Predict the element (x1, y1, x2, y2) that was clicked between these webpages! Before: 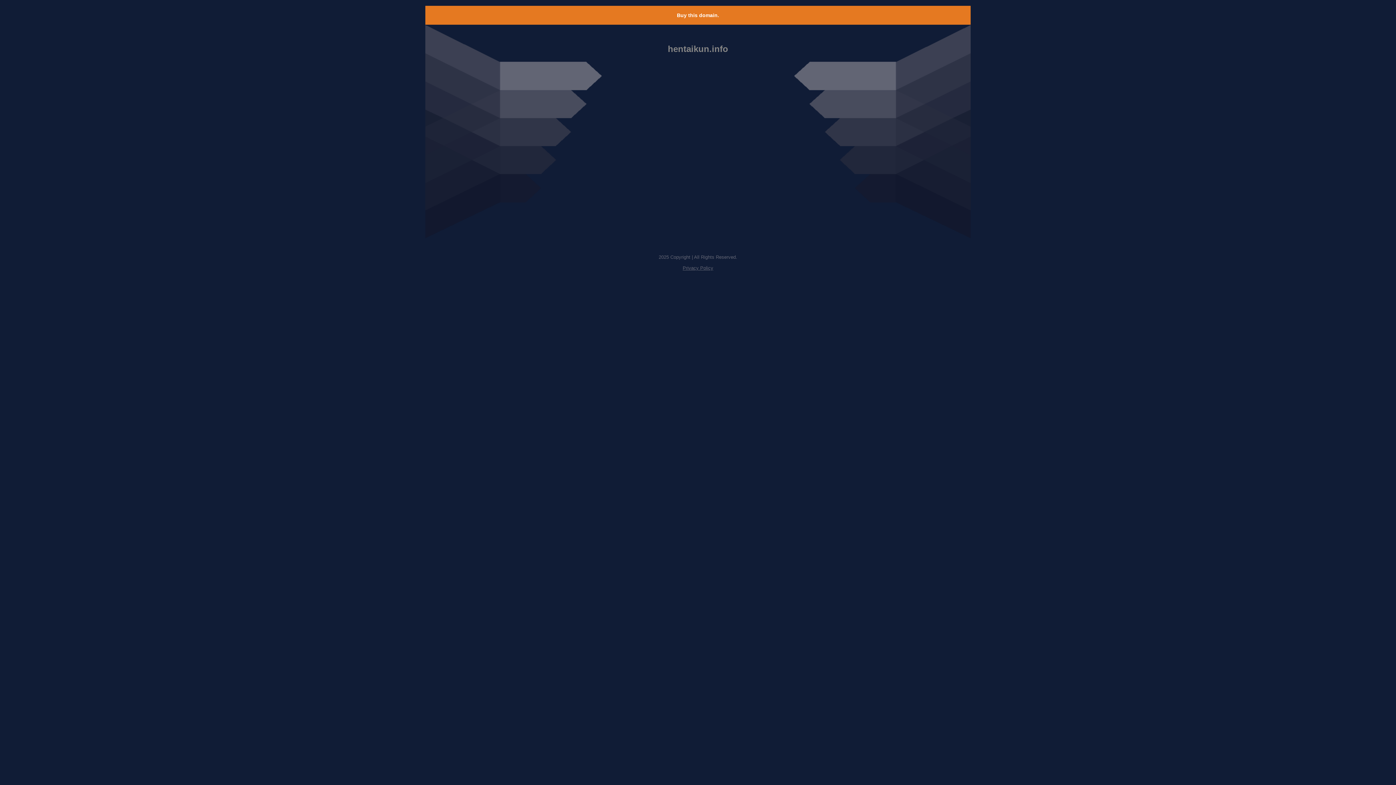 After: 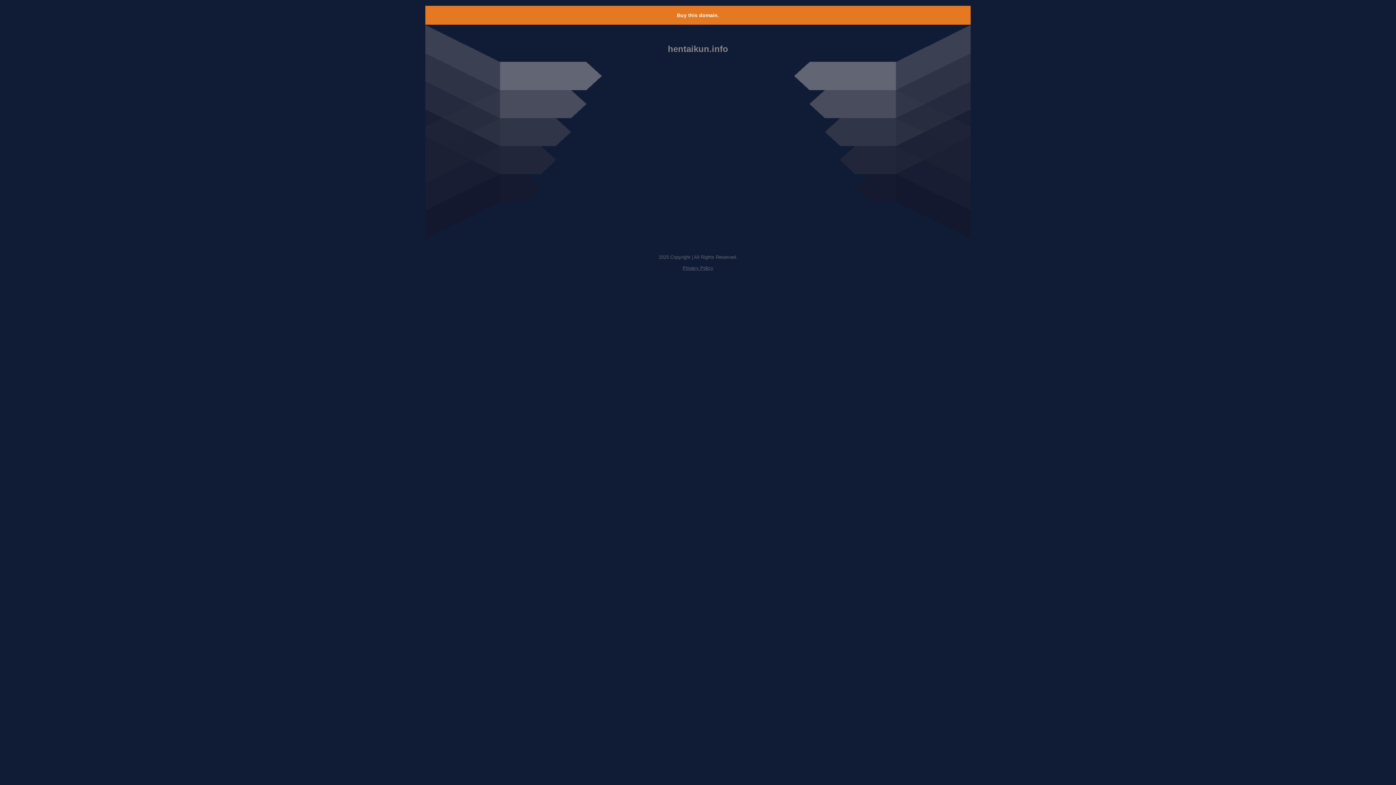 Action: bbox: (677, 12, 719, 18) label: Buy this domain.